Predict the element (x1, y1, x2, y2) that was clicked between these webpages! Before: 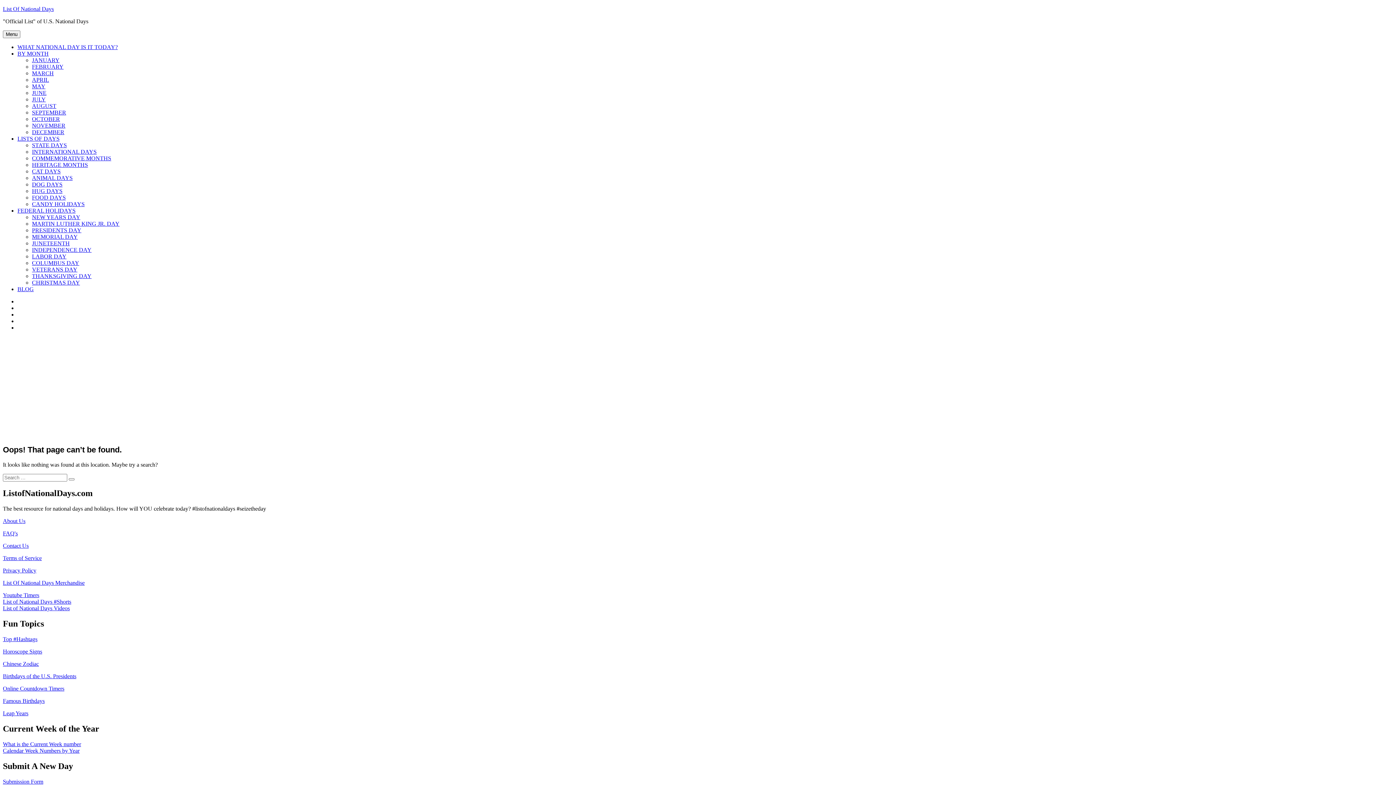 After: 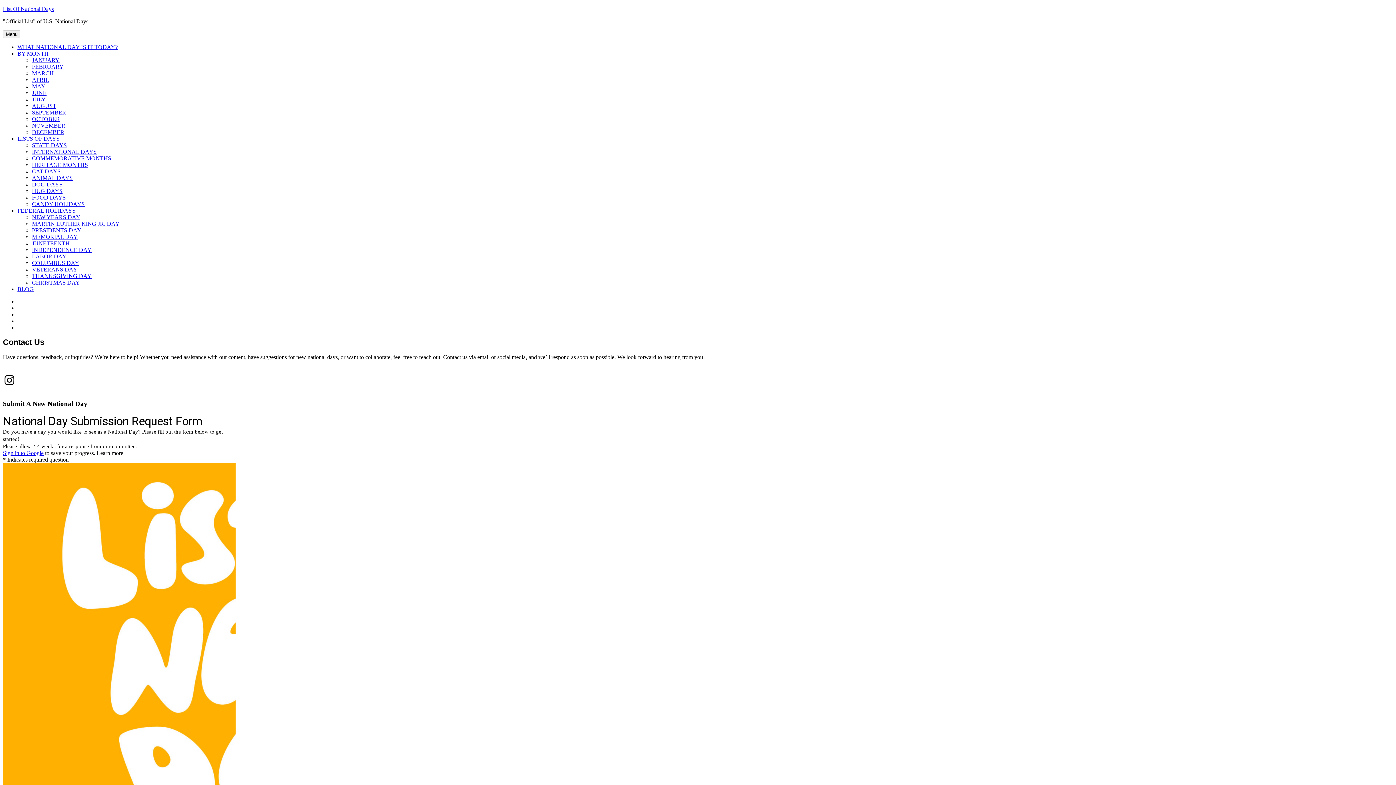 Action: bbox: (2, 778, 43, 785) label: Submission Form